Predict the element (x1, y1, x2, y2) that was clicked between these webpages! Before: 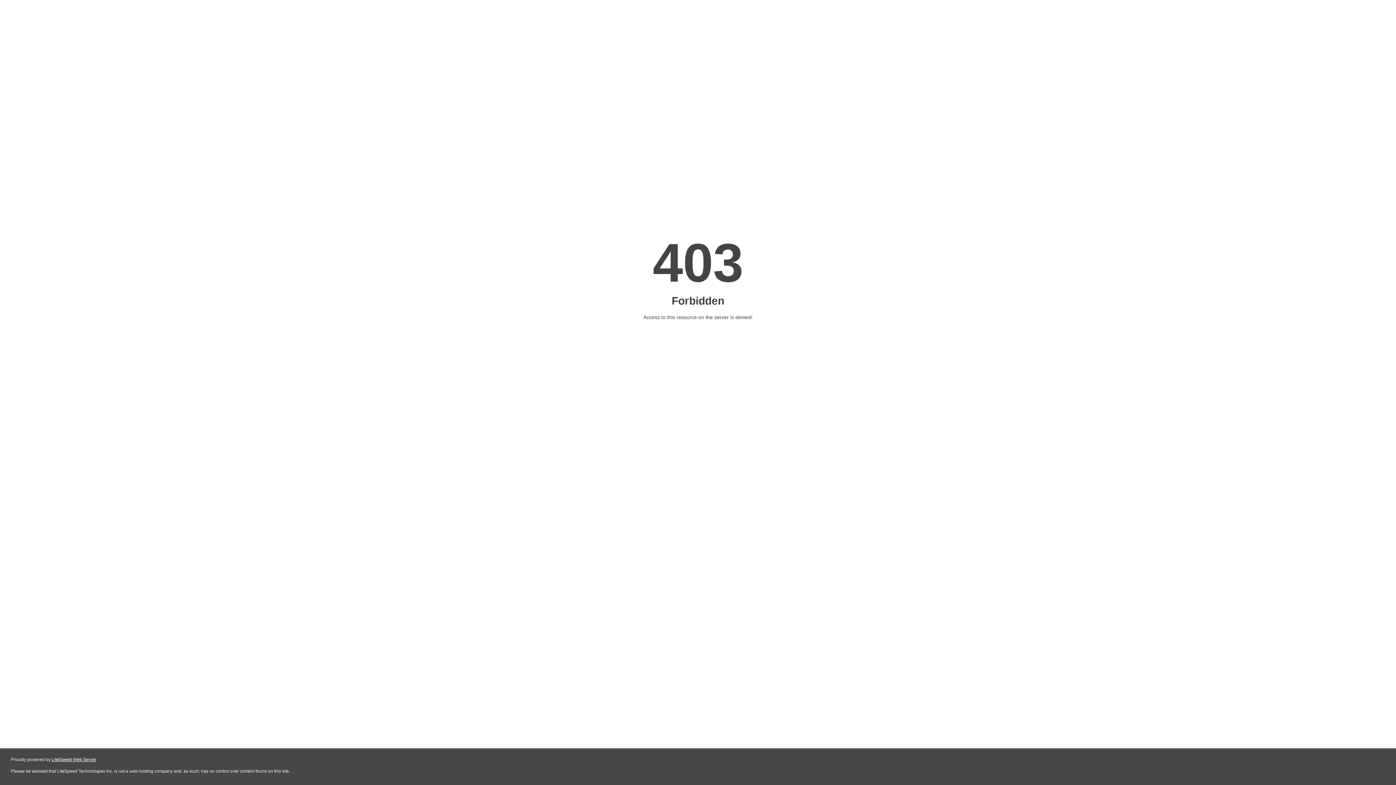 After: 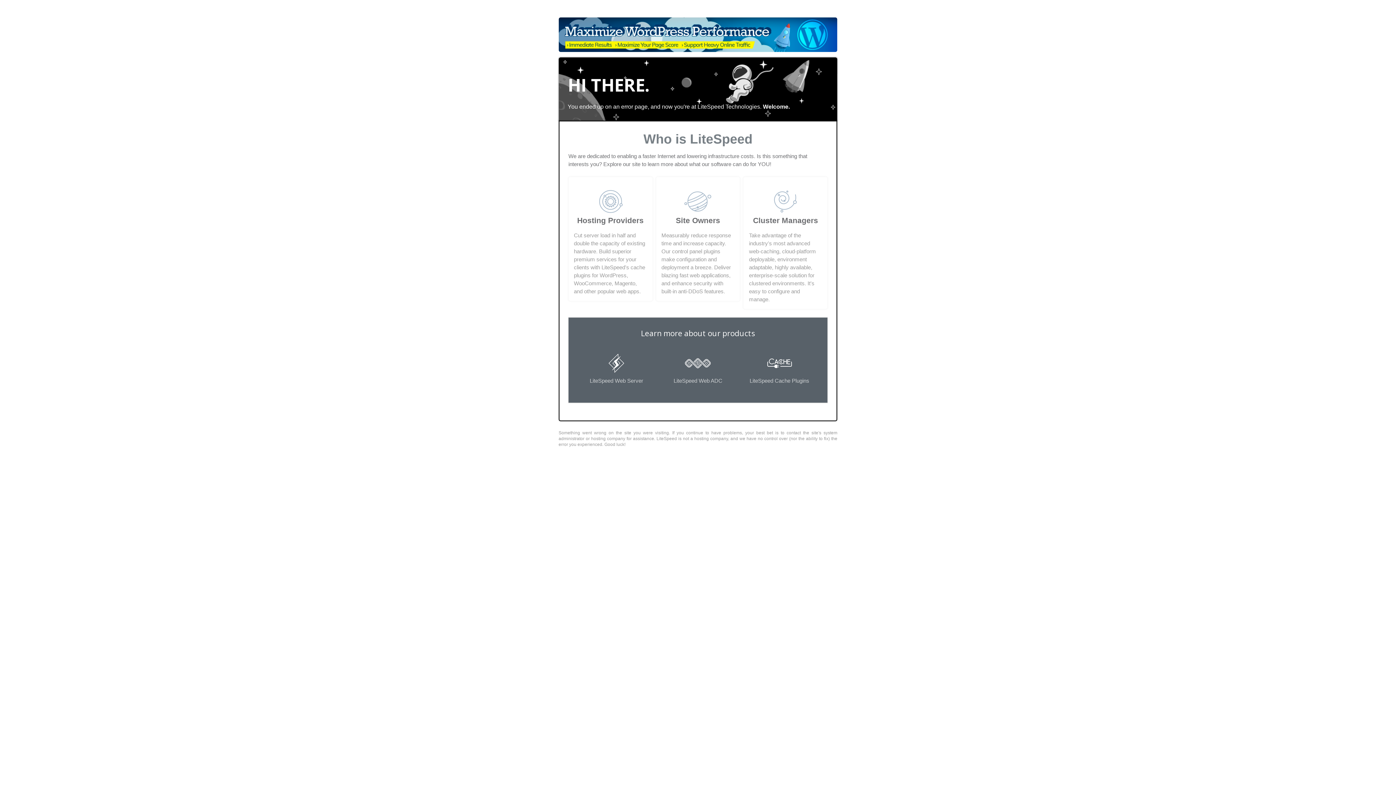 Action: bbox: (51, 757, 96, 762) label: LiteSpeed Web Server